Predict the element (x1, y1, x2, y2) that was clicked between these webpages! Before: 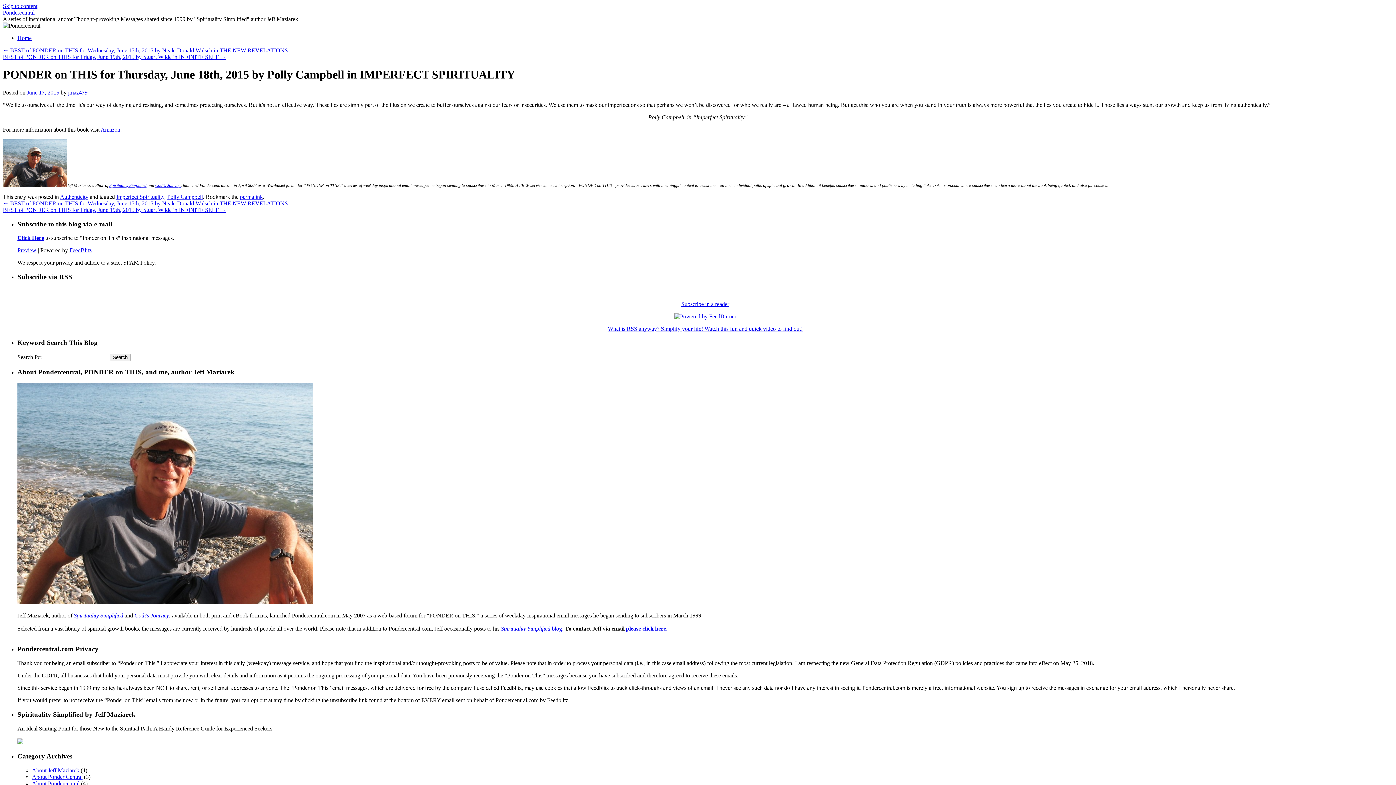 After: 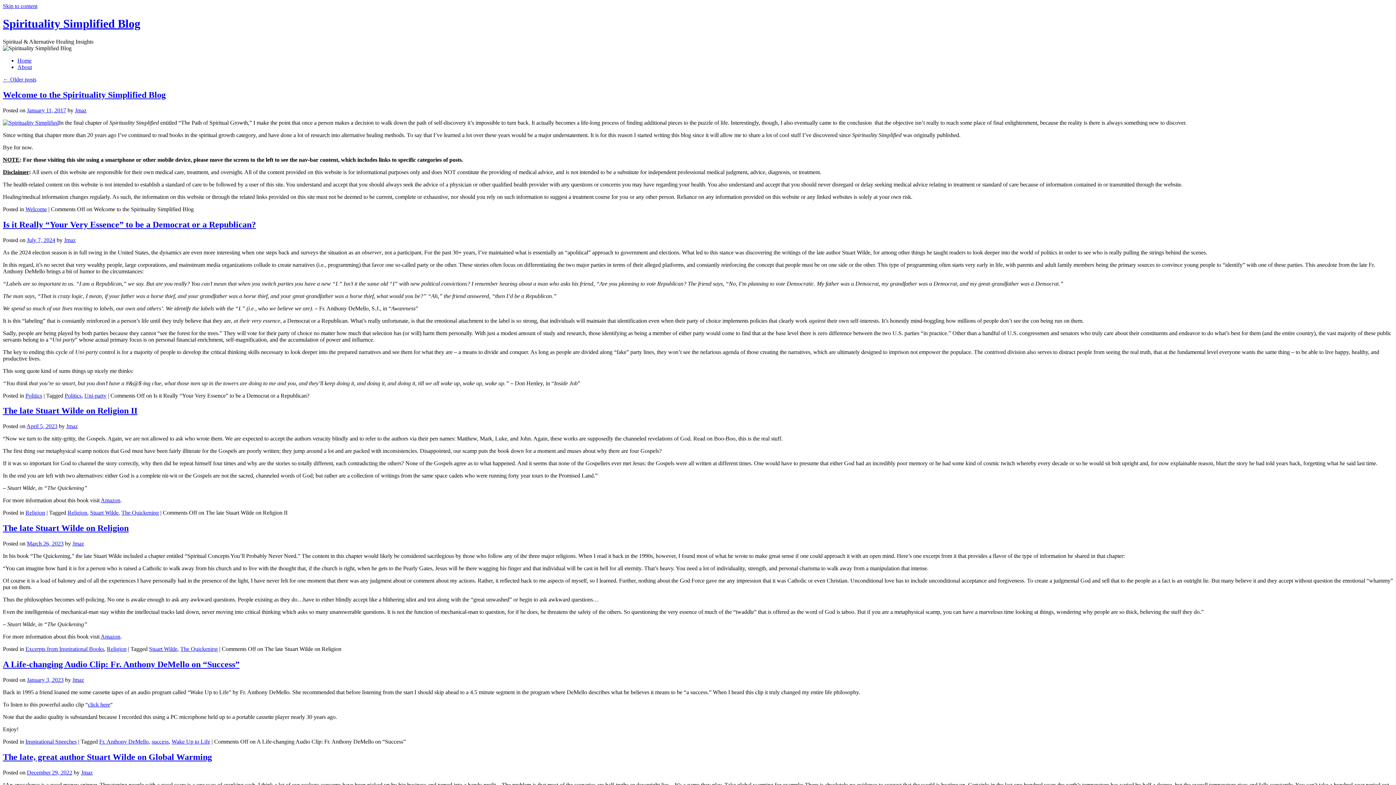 Action: bbox: (501, 625, 563, 631) label: Spirituality Simplified blog.